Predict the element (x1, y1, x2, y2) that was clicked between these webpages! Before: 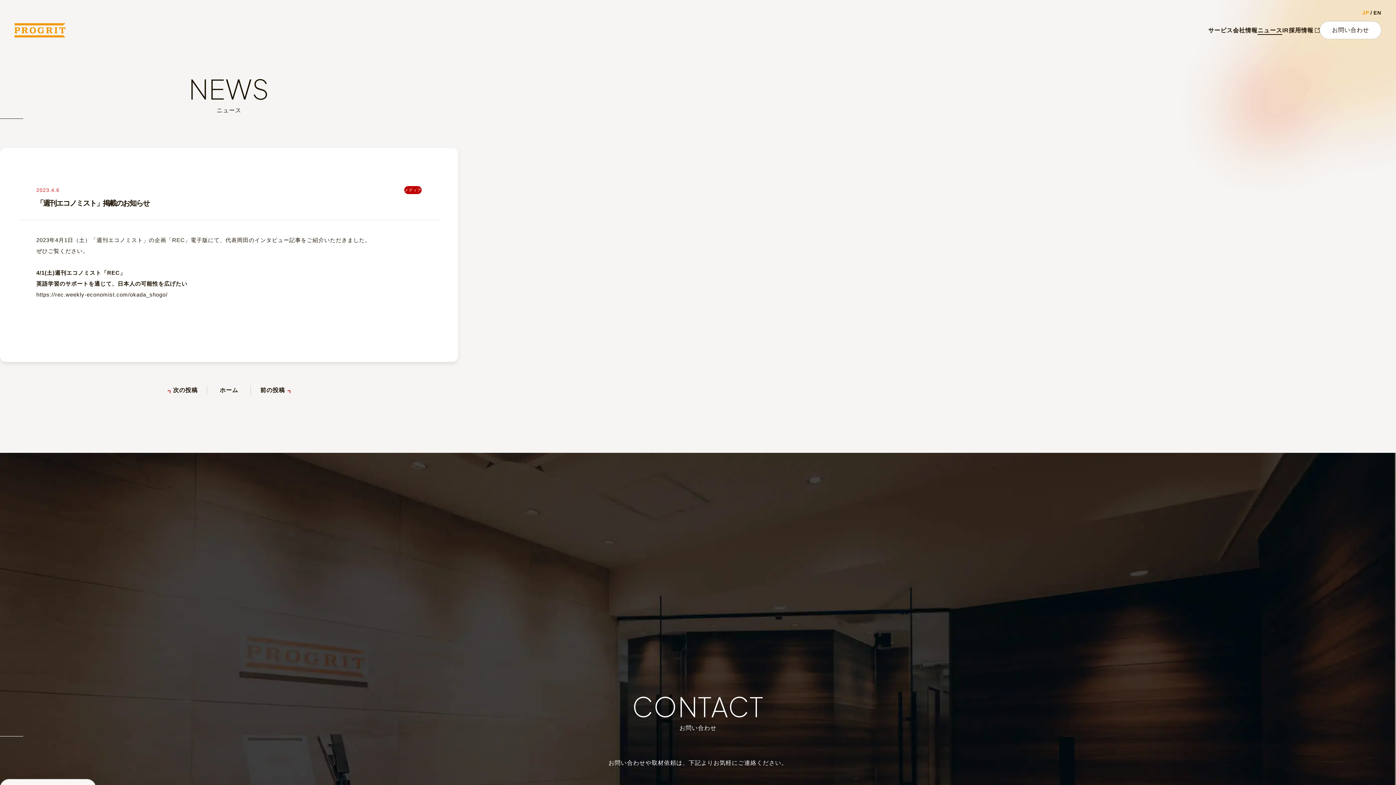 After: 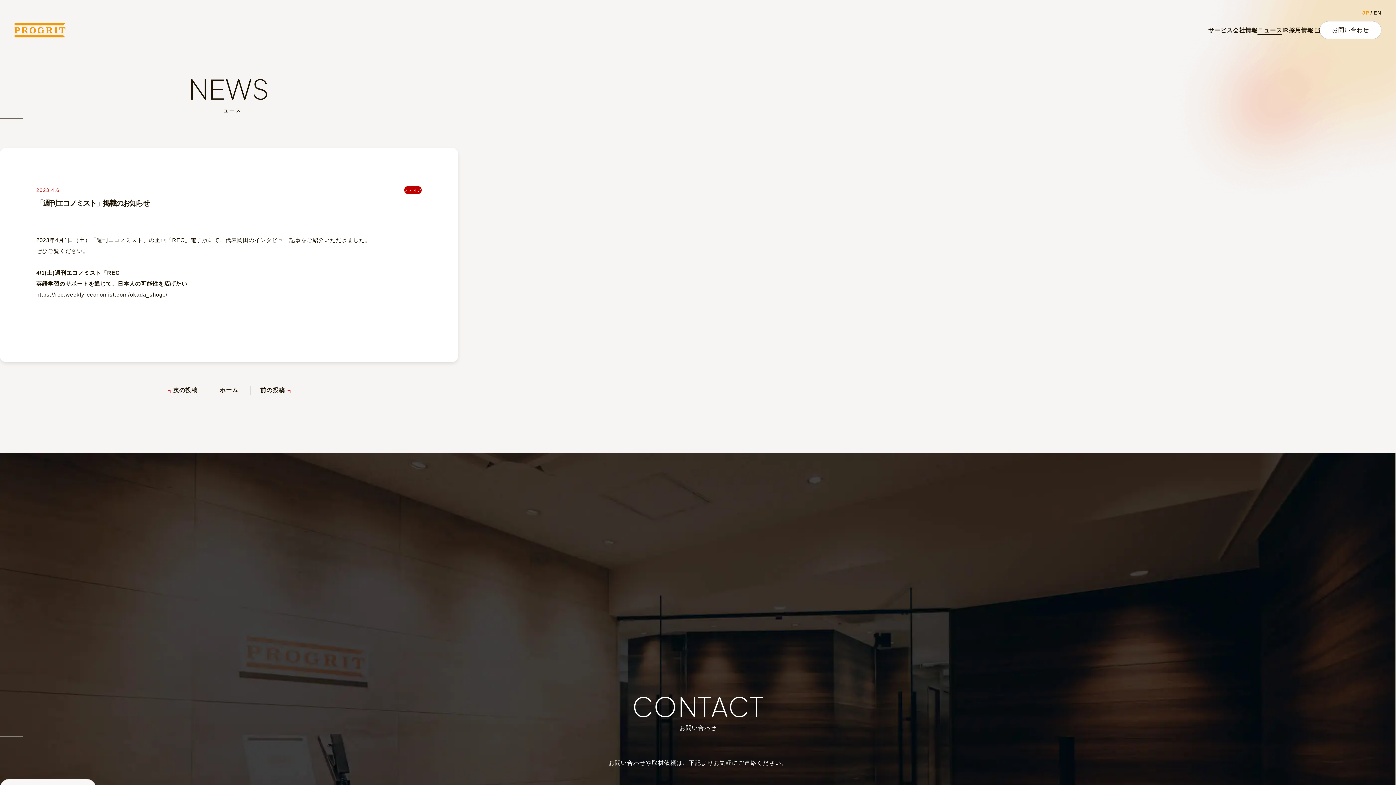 Action: label: 採用情報 bbox: (1289, 25, 1320, 34)